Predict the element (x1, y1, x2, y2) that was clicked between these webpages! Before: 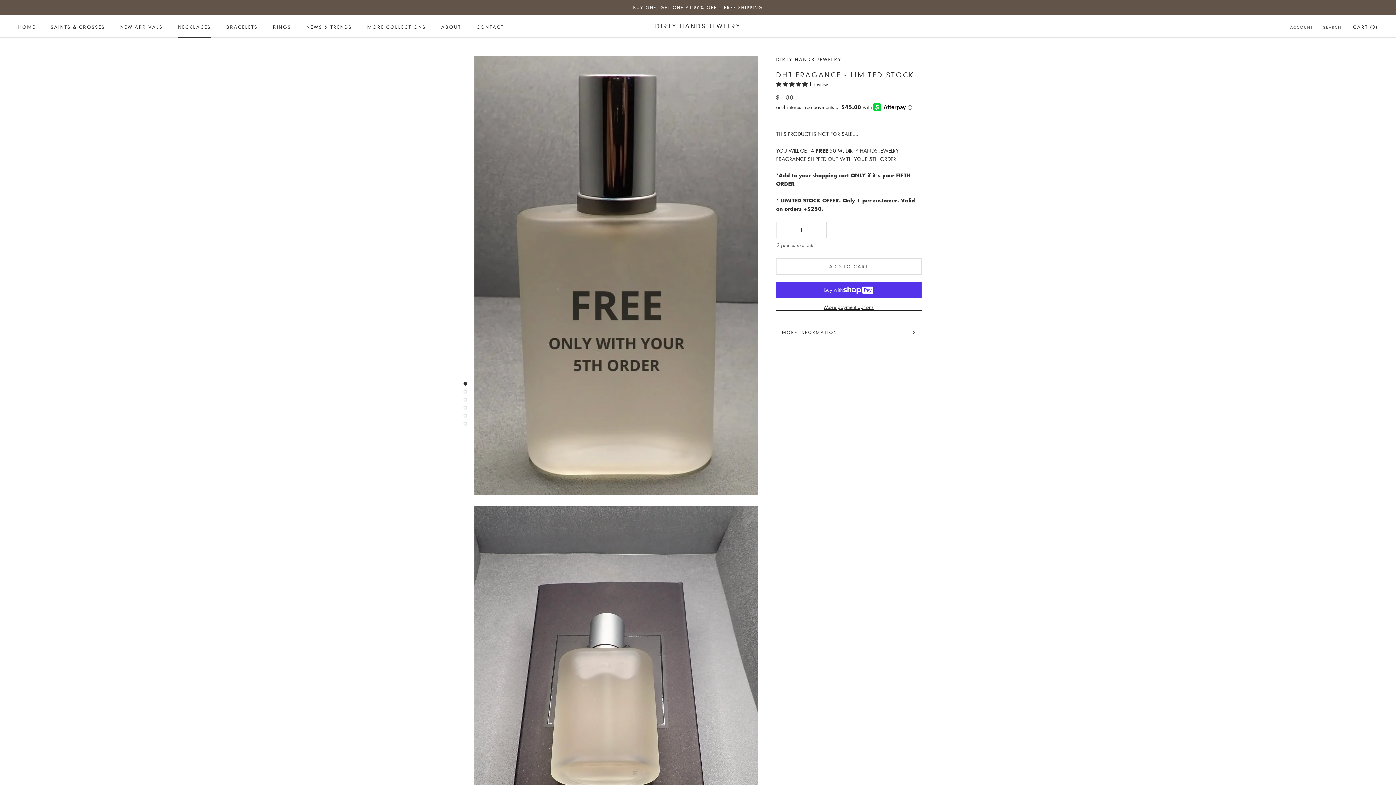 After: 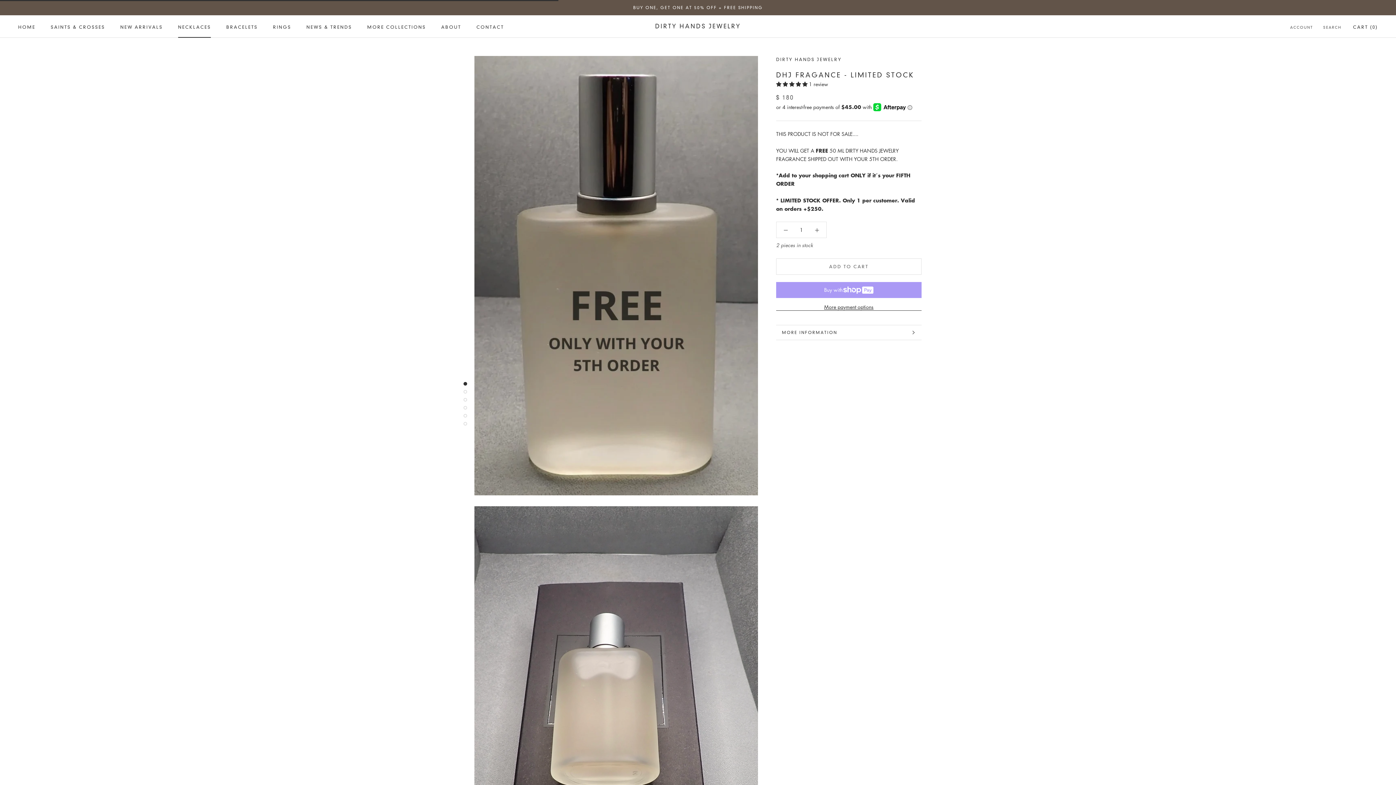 Action: bbox: (776, 258, 921, 274) label: ADD TO CART